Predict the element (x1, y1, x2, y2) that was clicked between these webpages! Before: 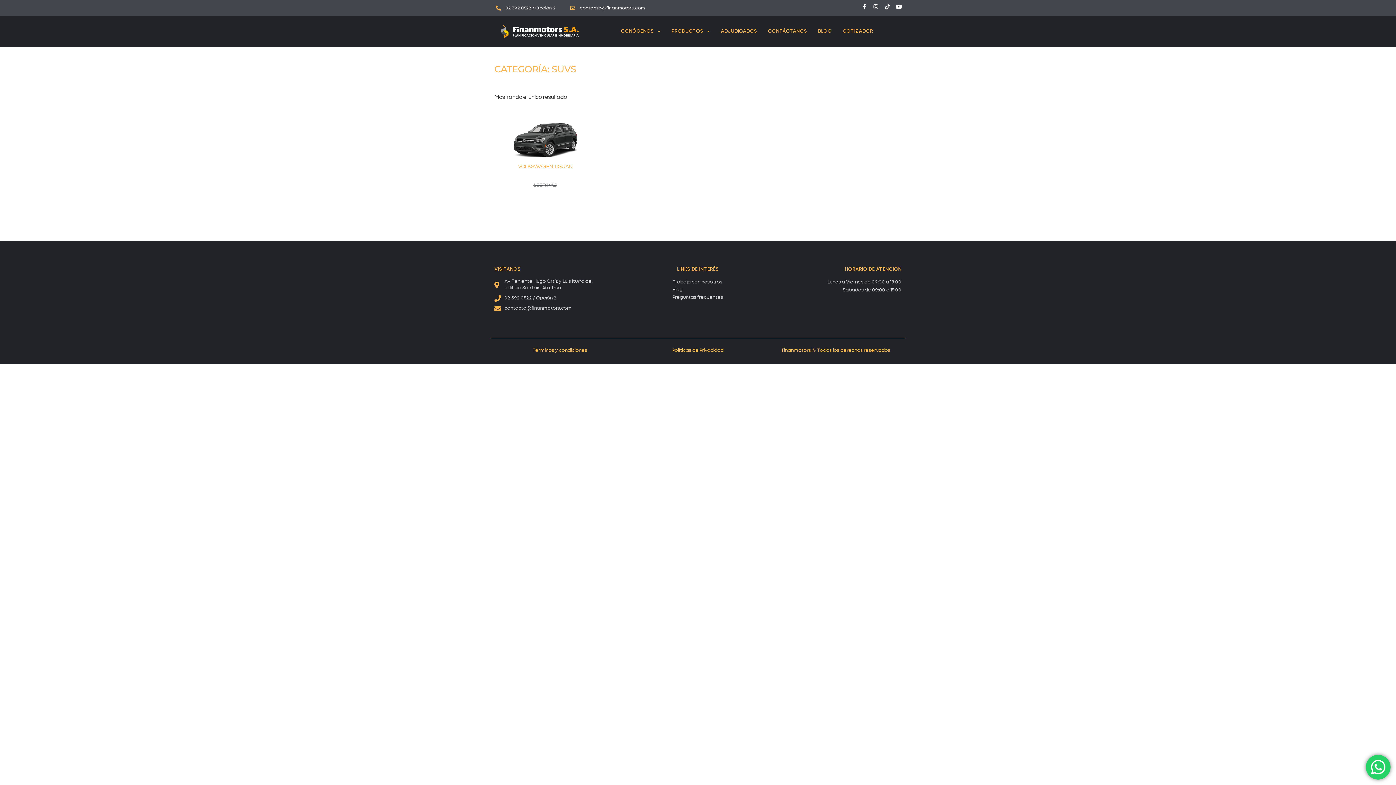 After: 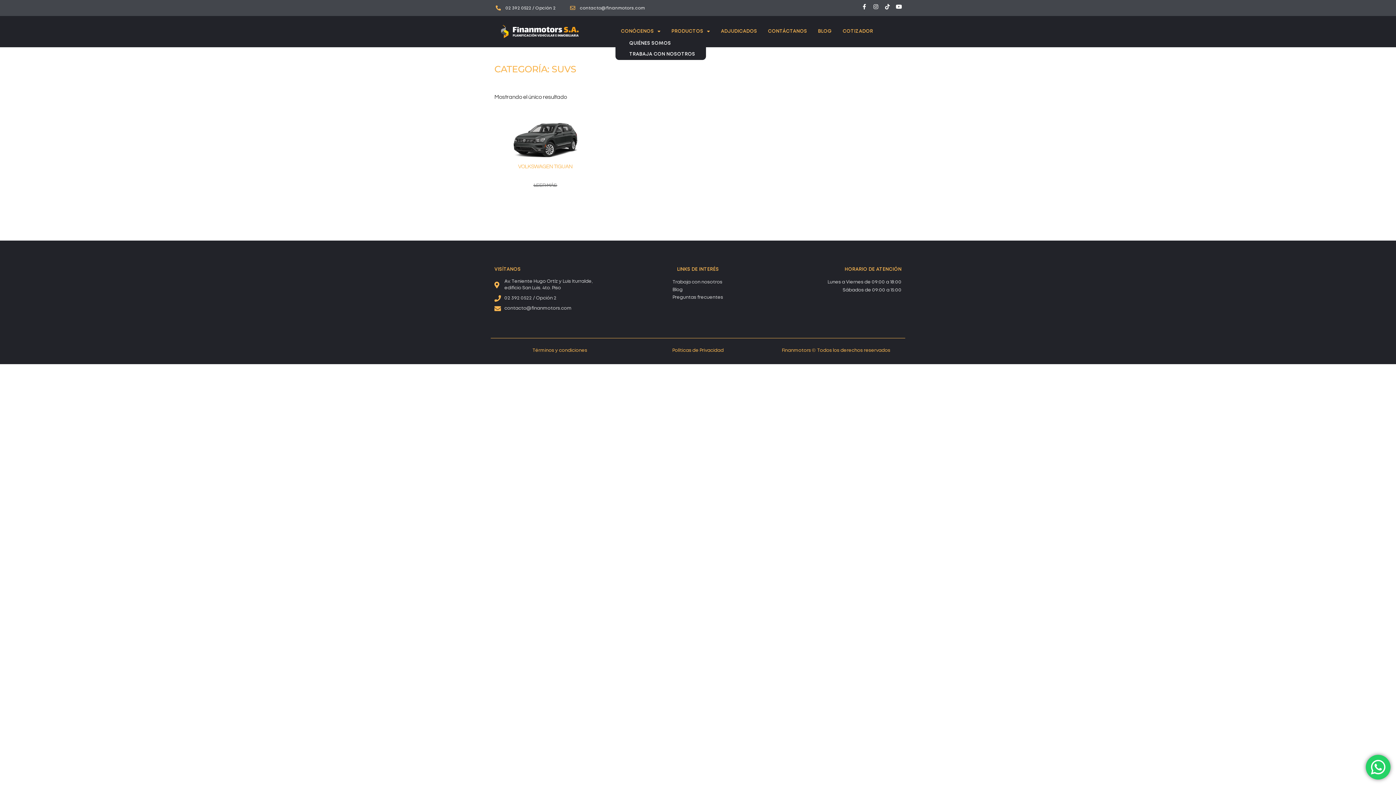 Action: bbox: (615, 27, 666, 36) label: CONÓCENOS